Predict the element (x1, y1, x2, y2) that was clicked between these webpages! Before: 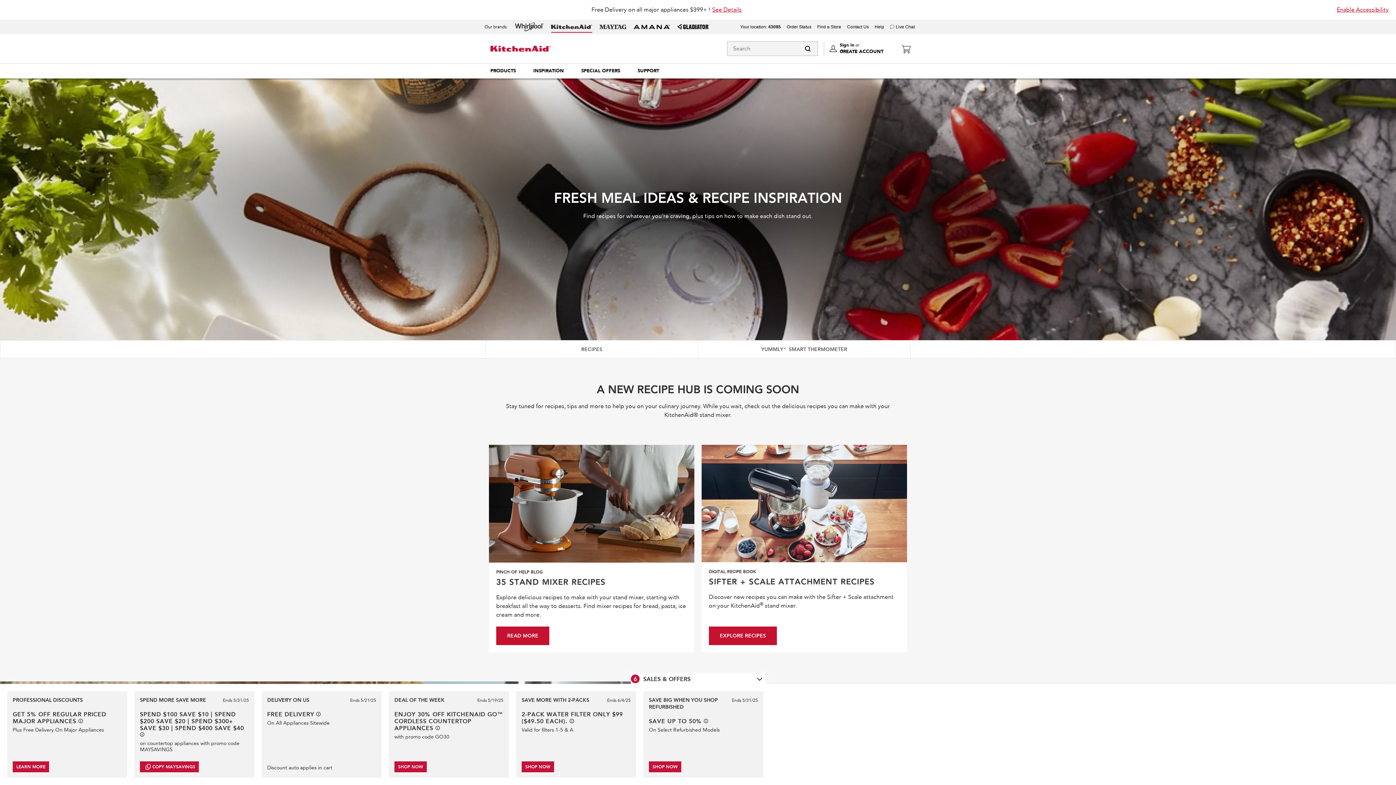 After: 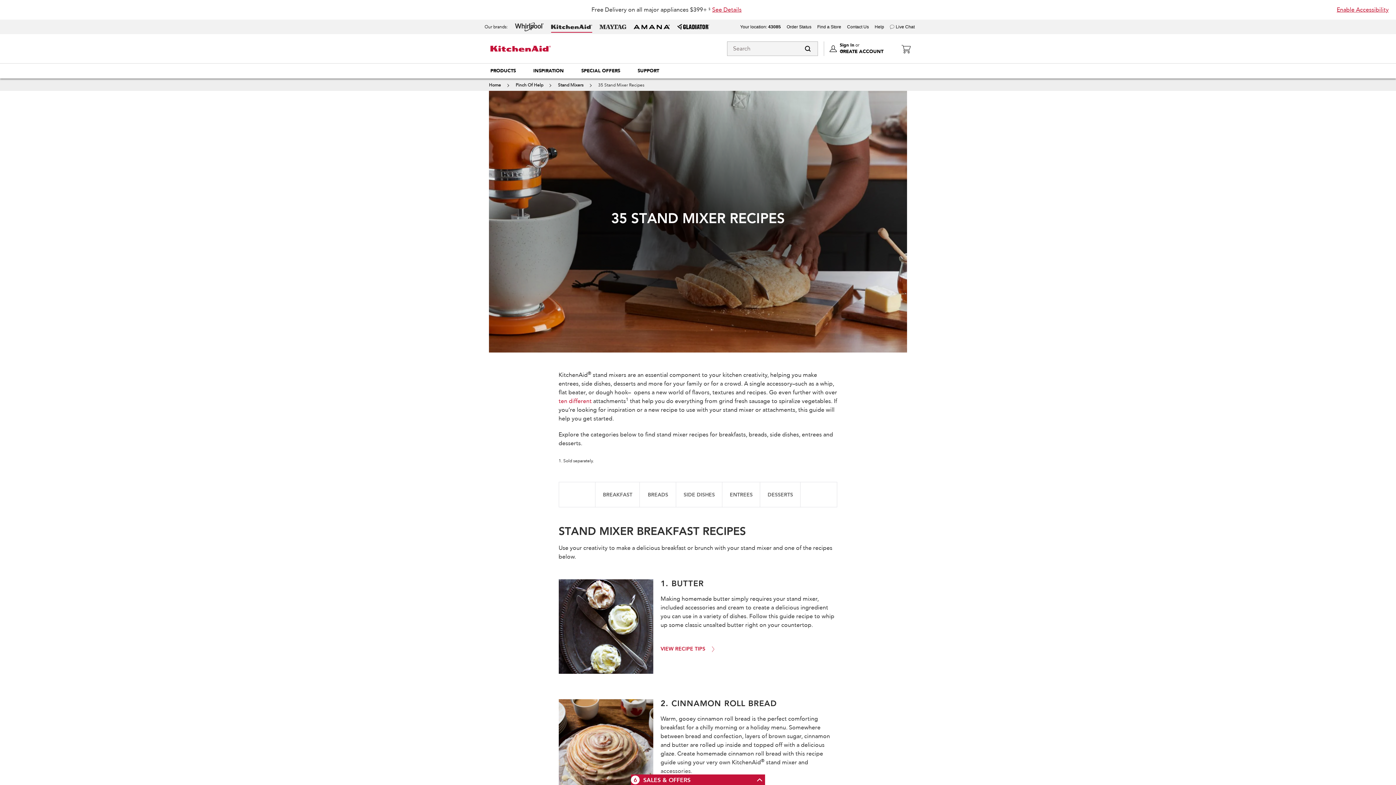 Action: label: READ MORE bbox: (496, 627, 549, 645)